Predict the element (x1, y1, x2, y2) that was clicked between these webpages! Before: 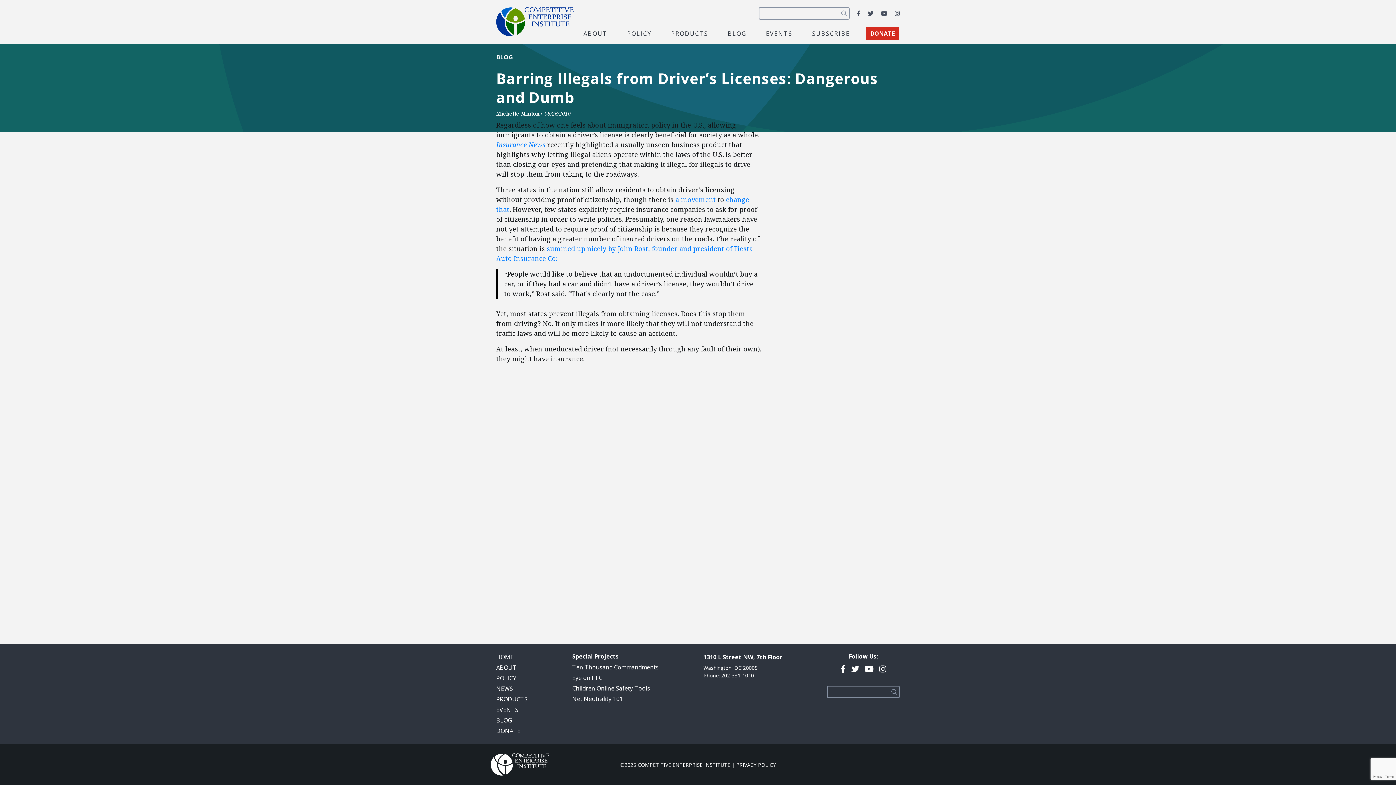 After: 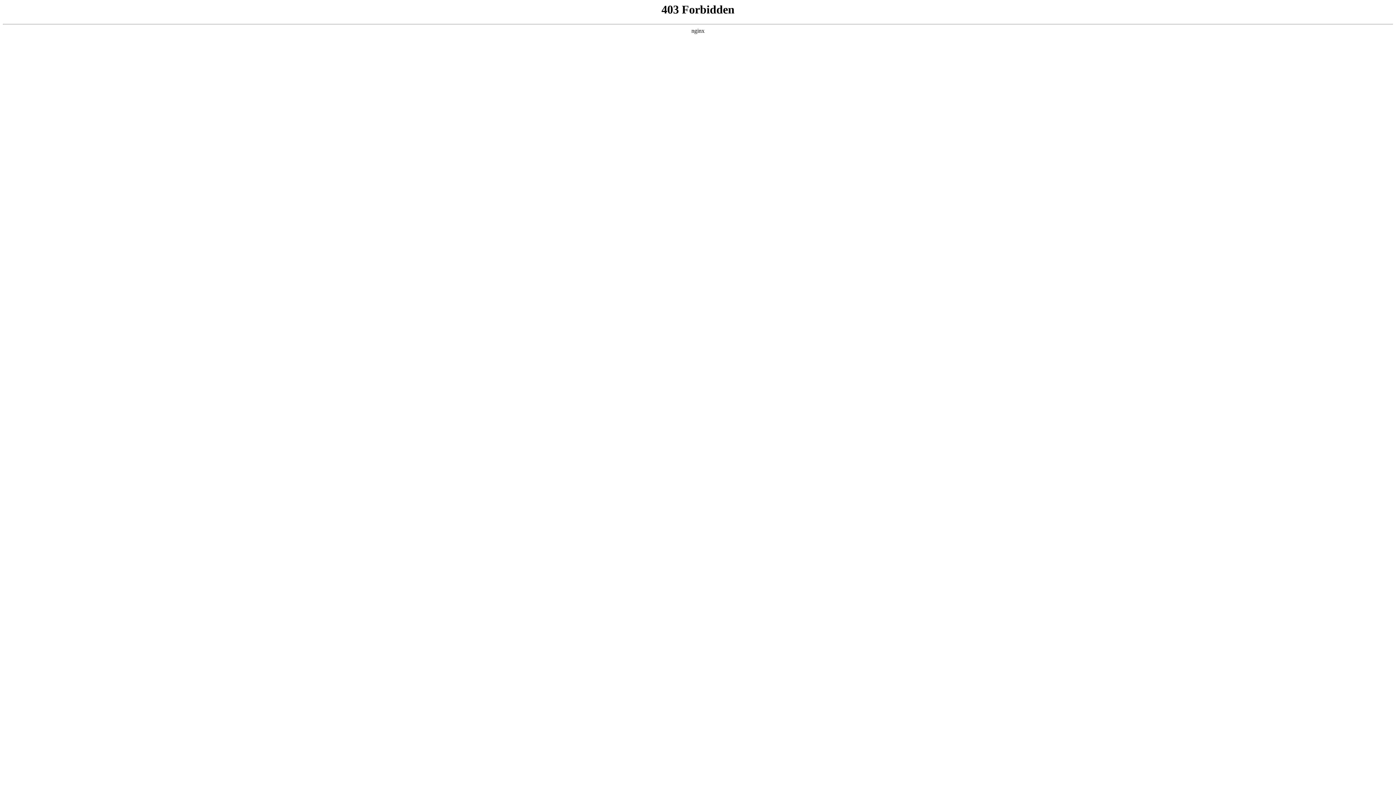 Action: label: Insurance News bbox: (496, 140, 545, 149)